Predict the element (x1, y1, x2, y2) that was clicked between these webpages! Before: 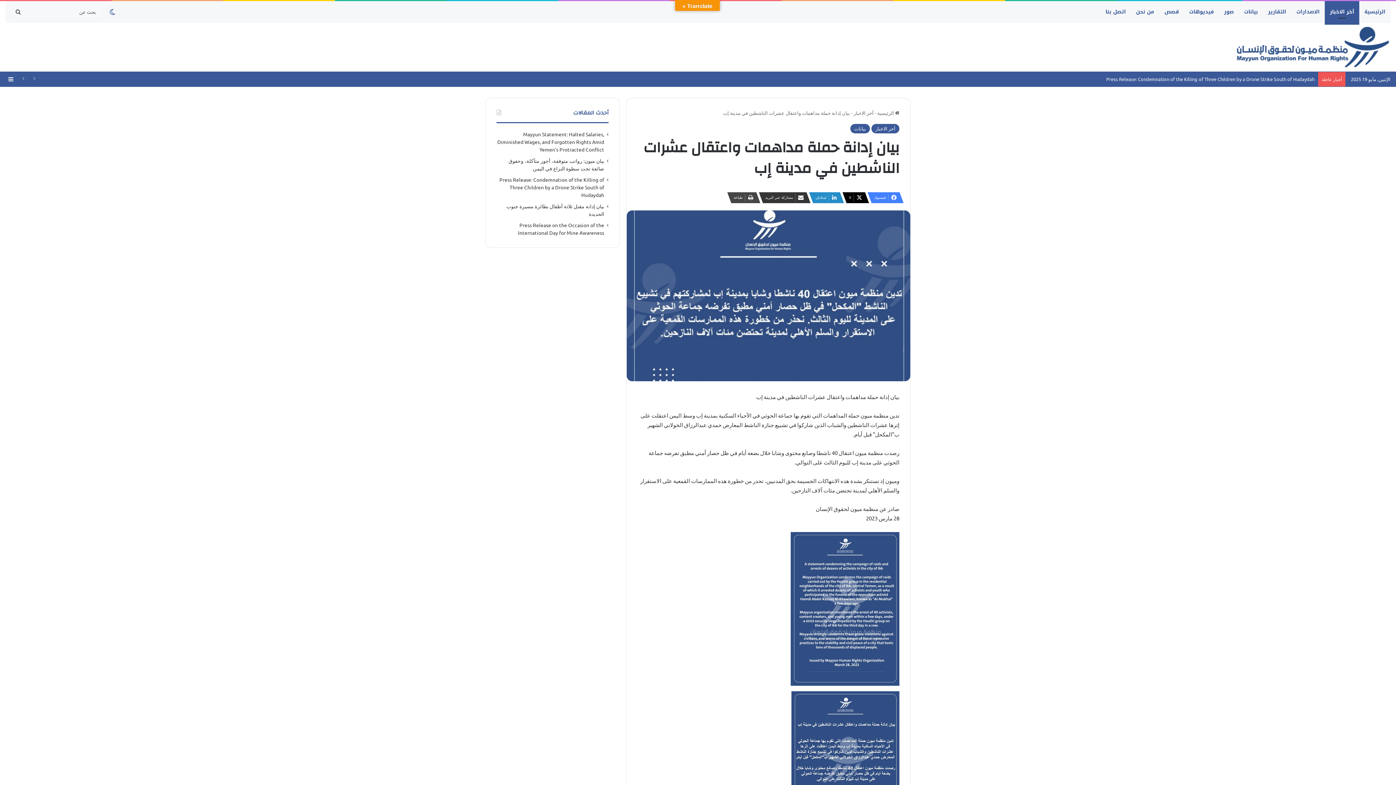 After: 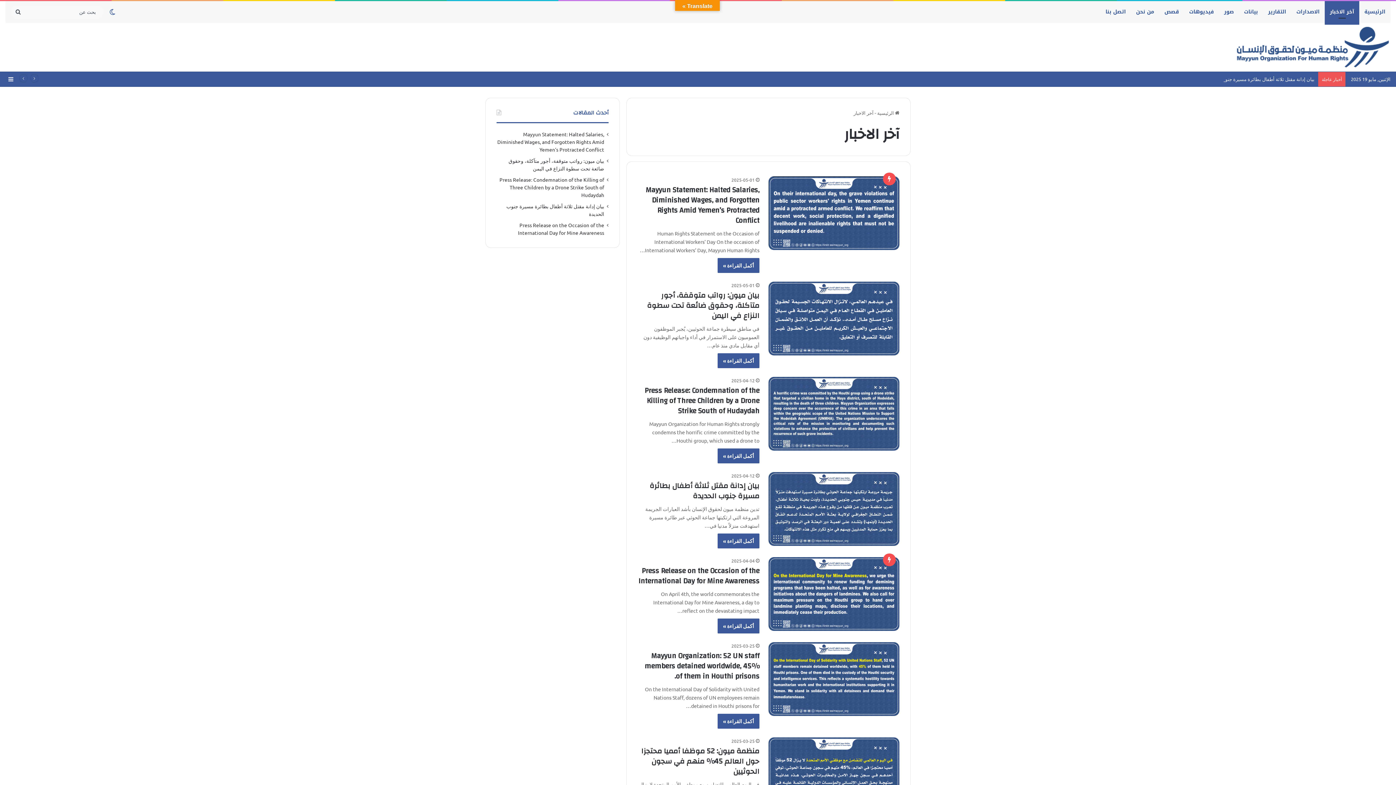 Action: label: آخر الاخبار bbox: (853, 109, 873, 116)